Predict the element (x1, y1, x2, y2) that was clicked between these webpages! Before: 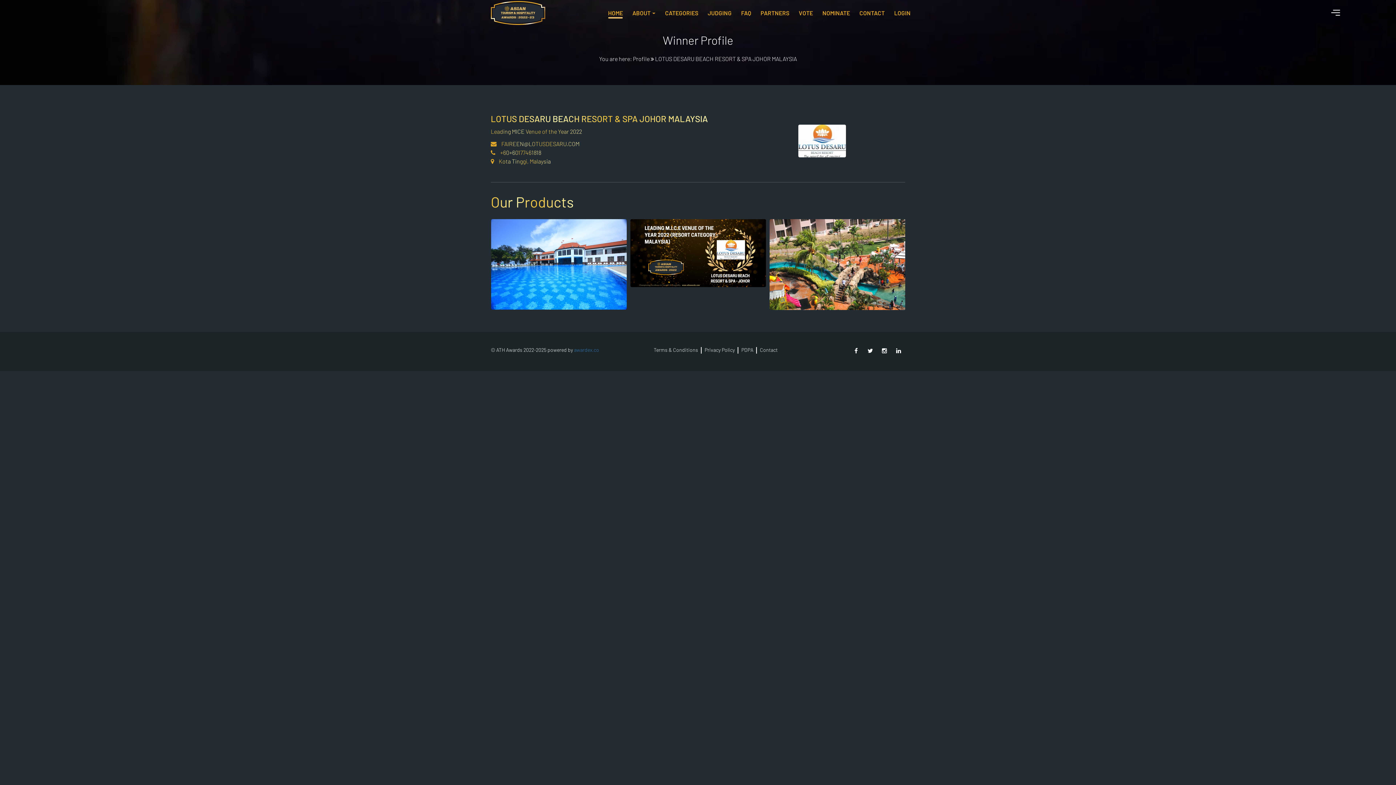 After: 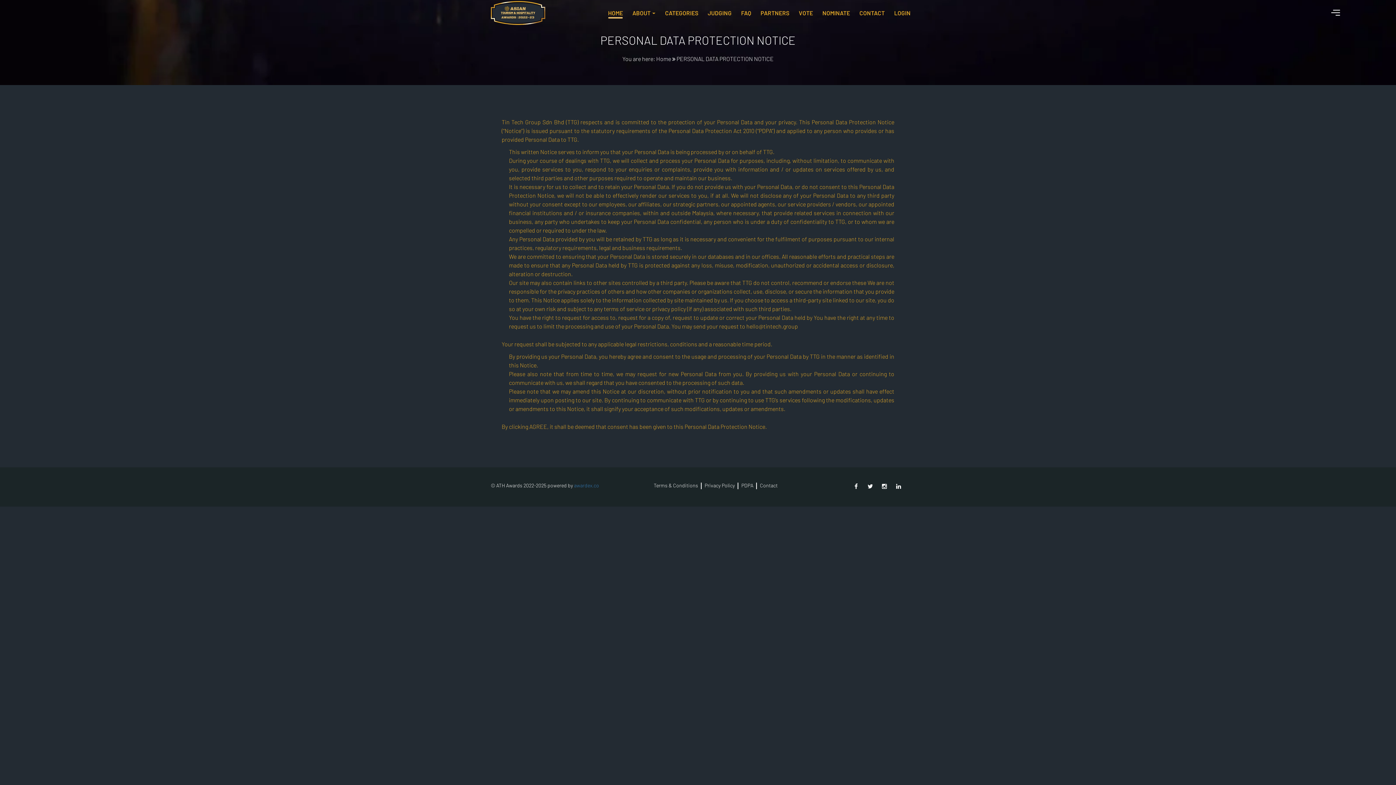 Action: label: PDPA bbox: (741, 346, 753, 353)